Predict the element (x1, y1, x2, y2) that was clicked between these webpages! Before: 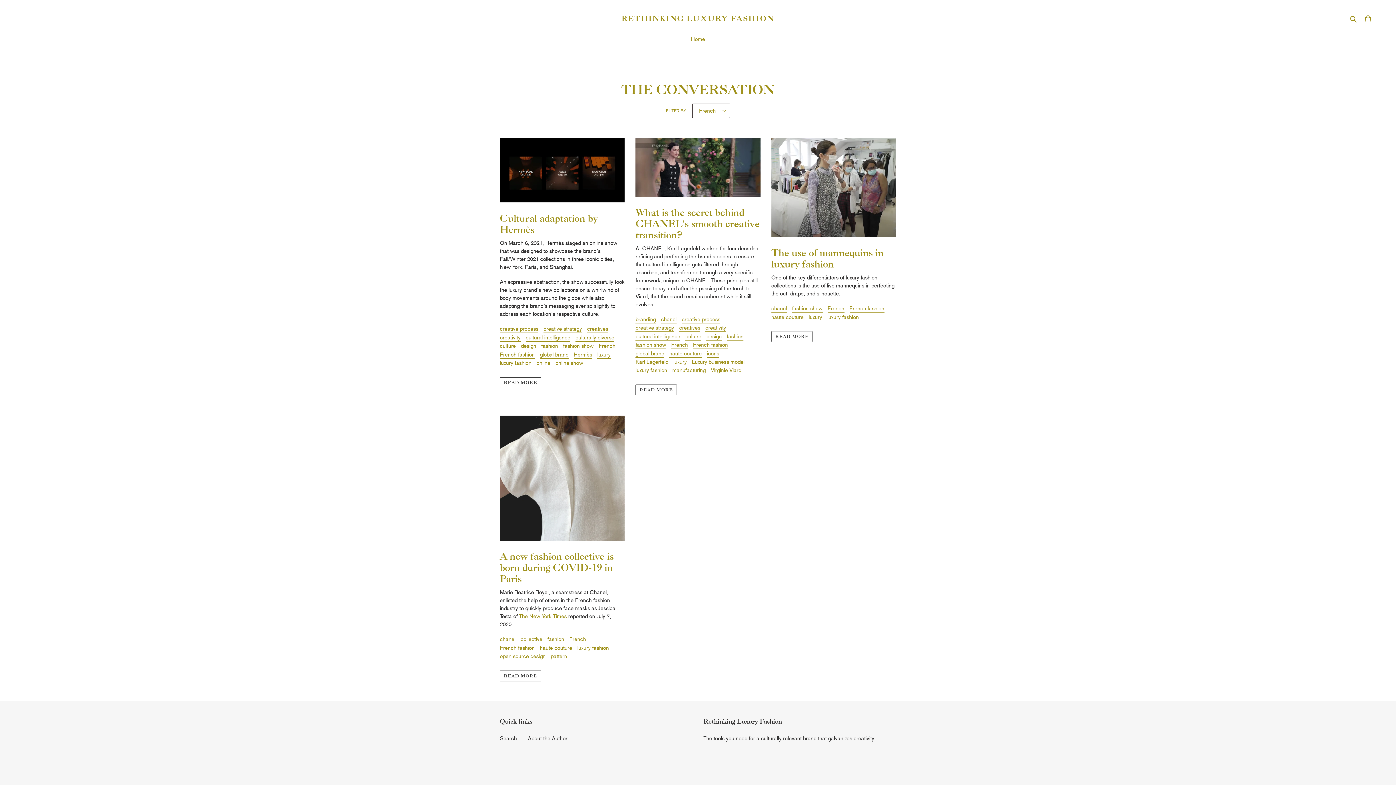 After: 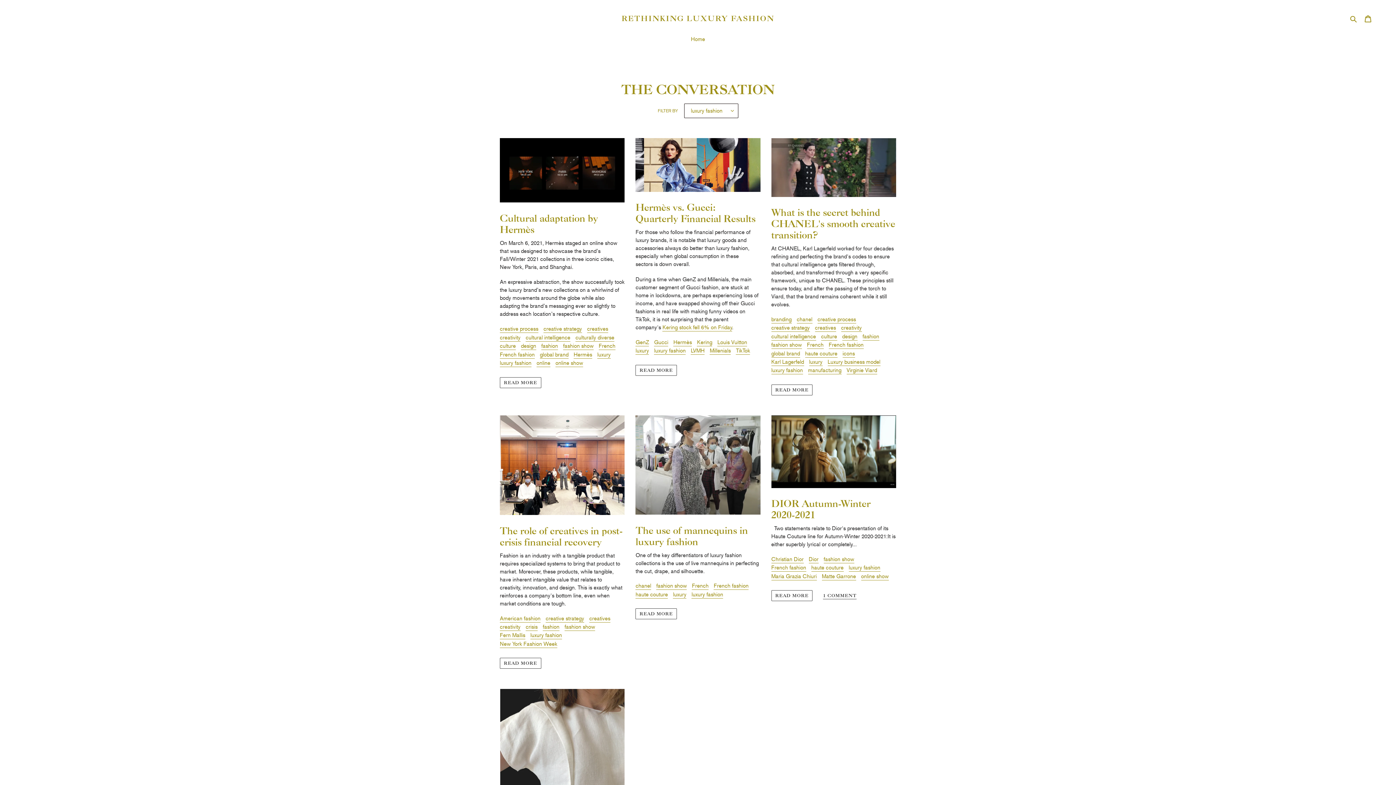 Action: bbox: (635, 367, 667, 374) label: luxury fashion